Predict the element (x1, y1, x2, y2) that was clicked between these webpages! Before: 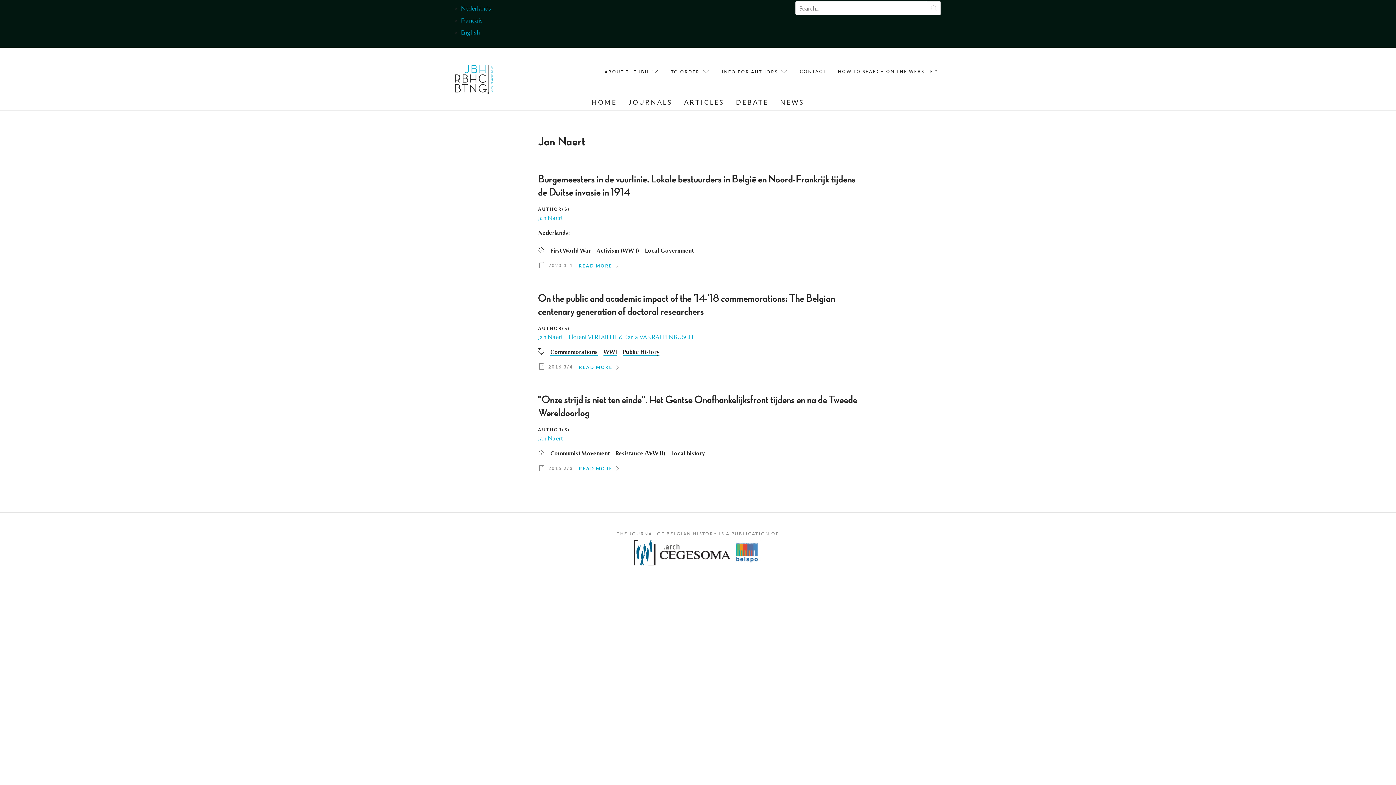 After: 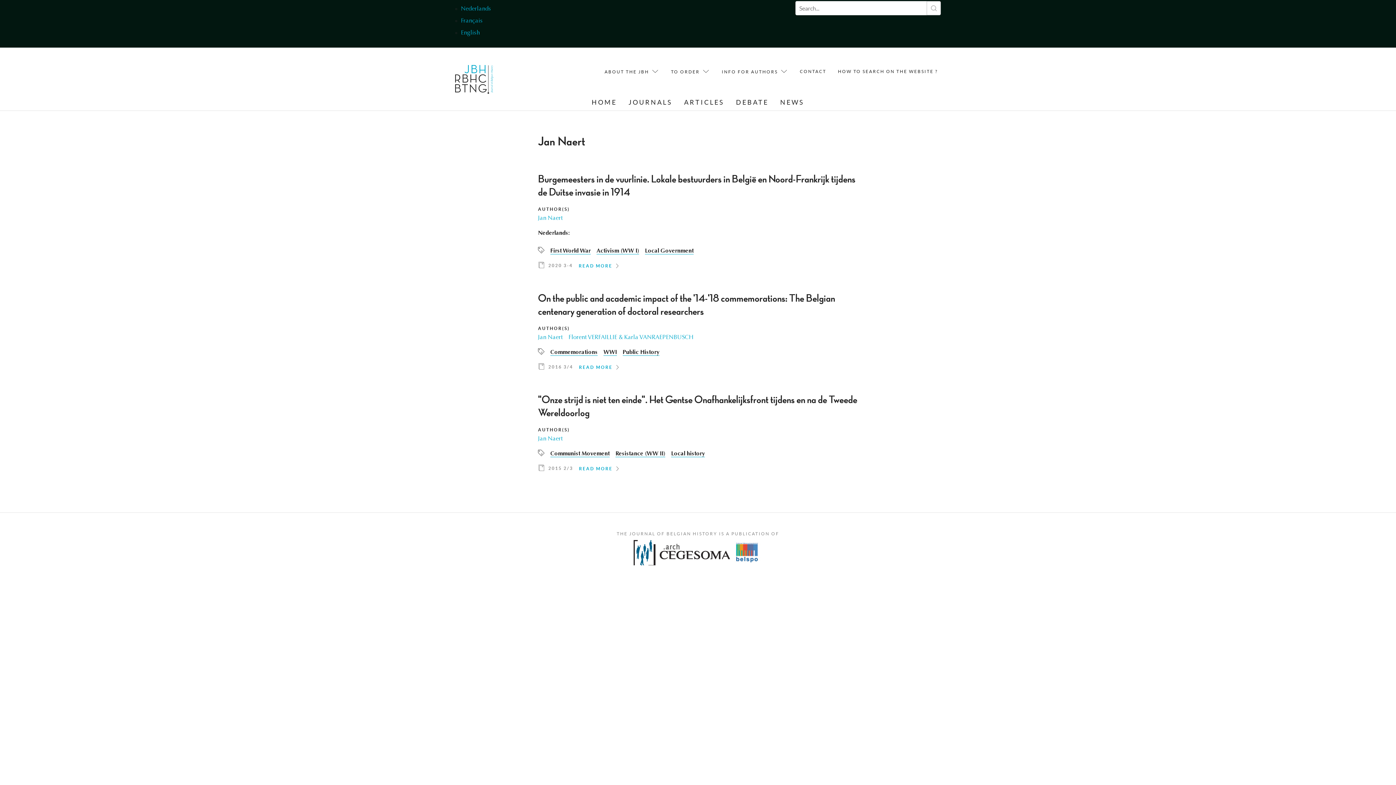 Action: label: English bbox: (461, 30, 480, 35)